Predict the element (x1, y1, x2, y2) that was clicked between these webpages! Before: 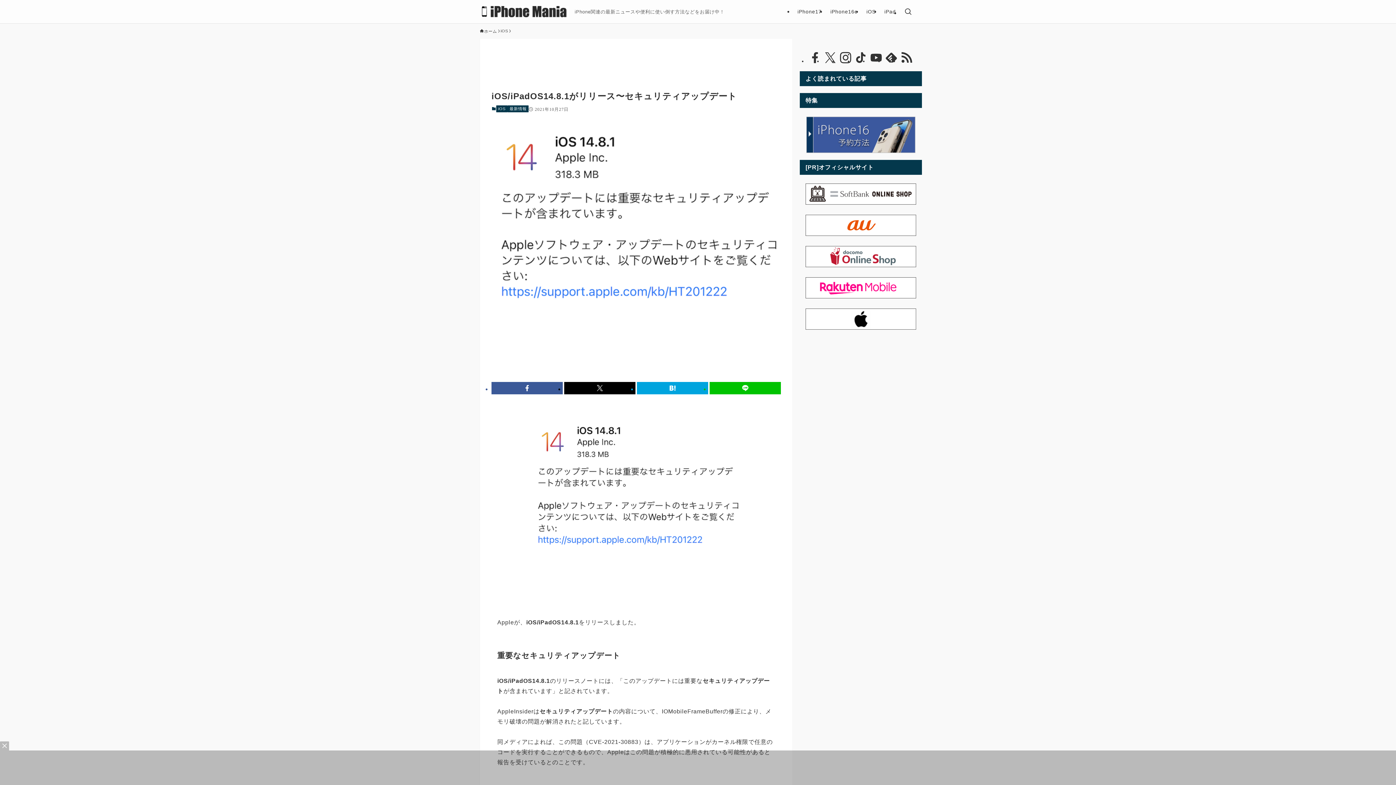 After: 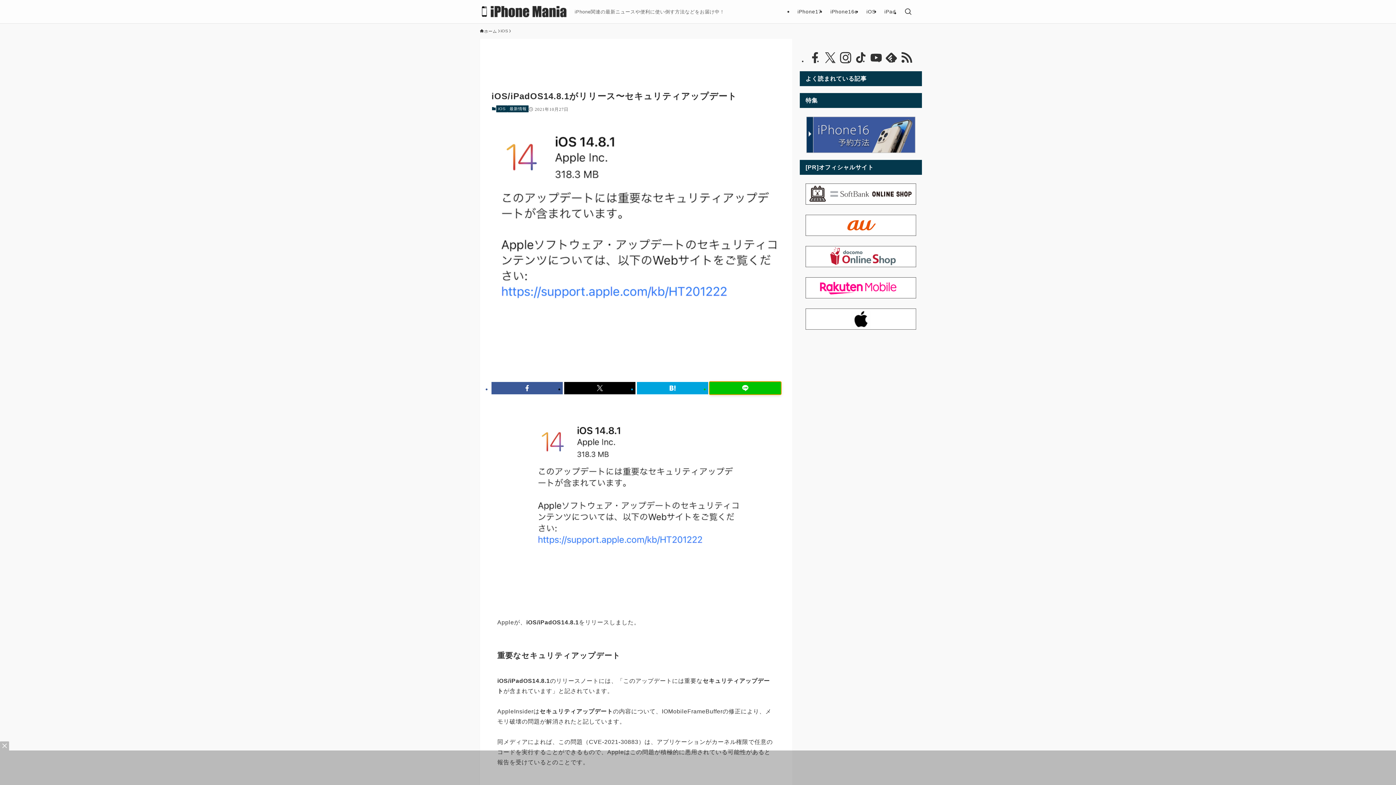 Action: bbox: (709, 382, 781, 394)